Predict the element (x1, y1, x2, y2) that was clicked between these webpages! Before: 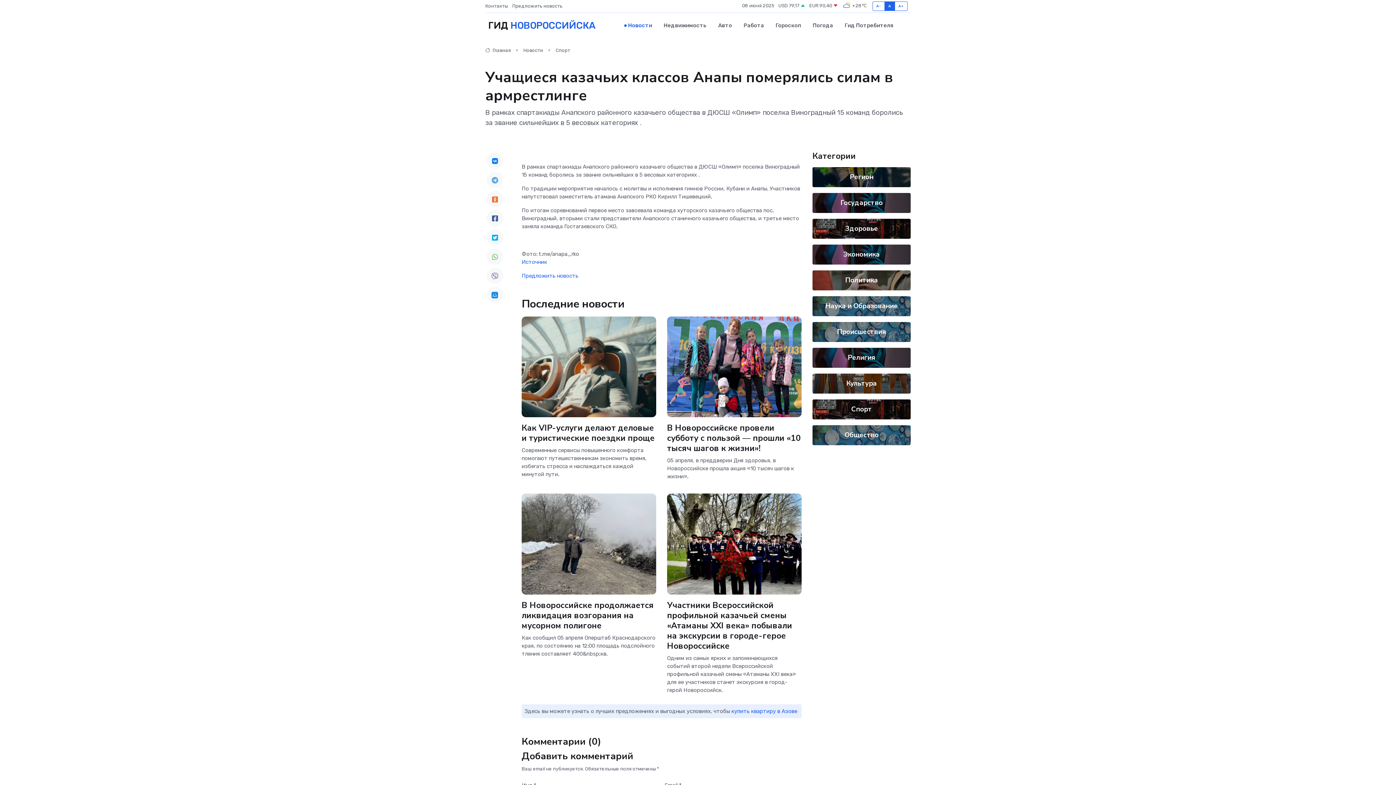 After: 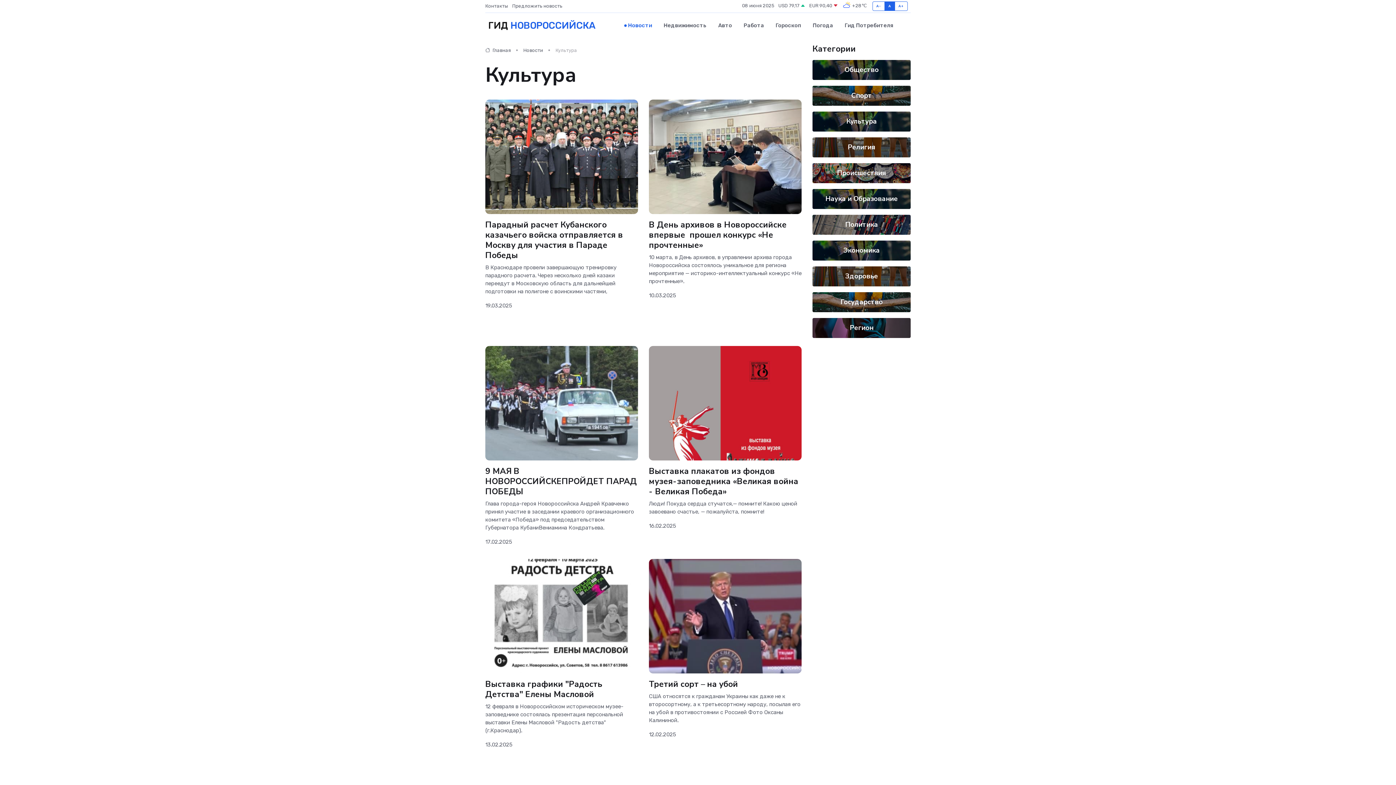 Action: bbox: (846, 378, 877, 388) label: Культура